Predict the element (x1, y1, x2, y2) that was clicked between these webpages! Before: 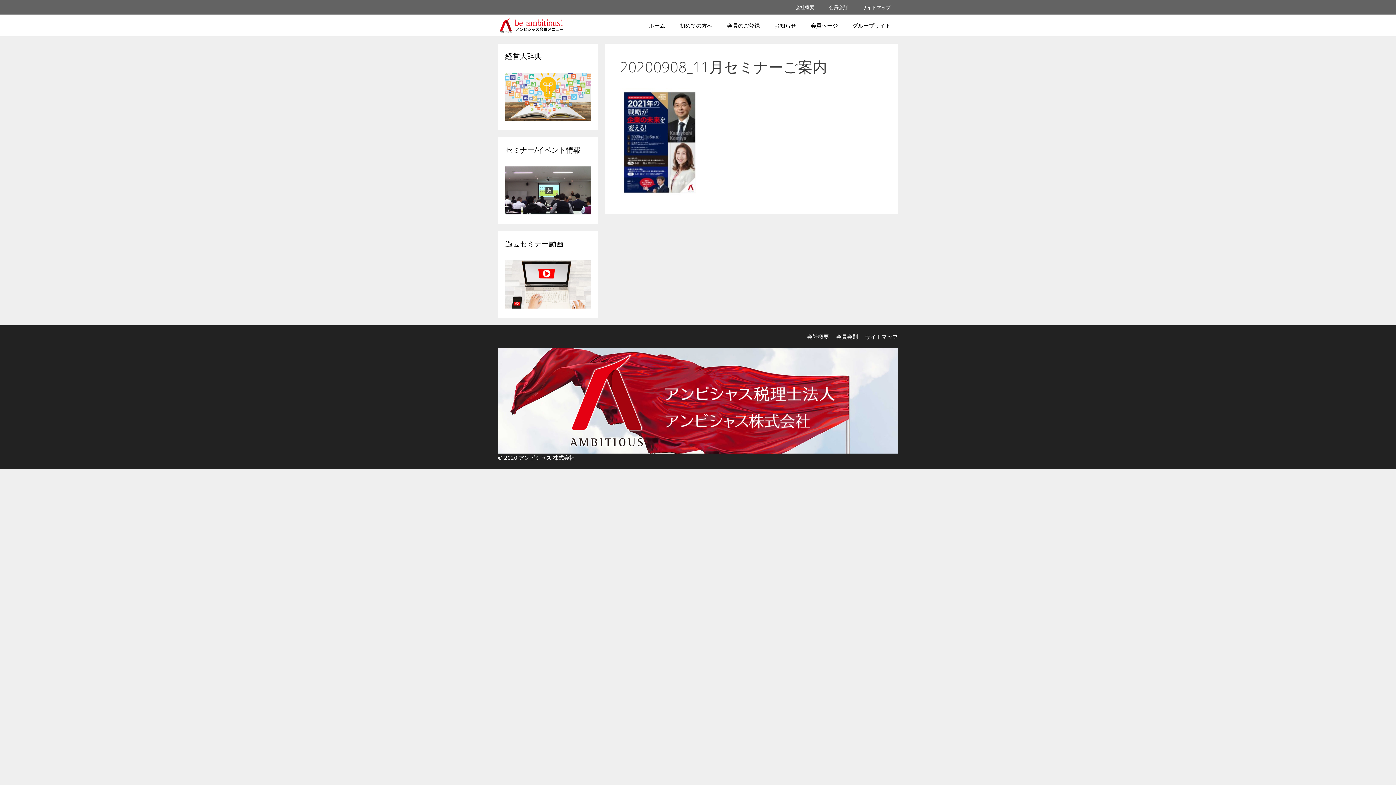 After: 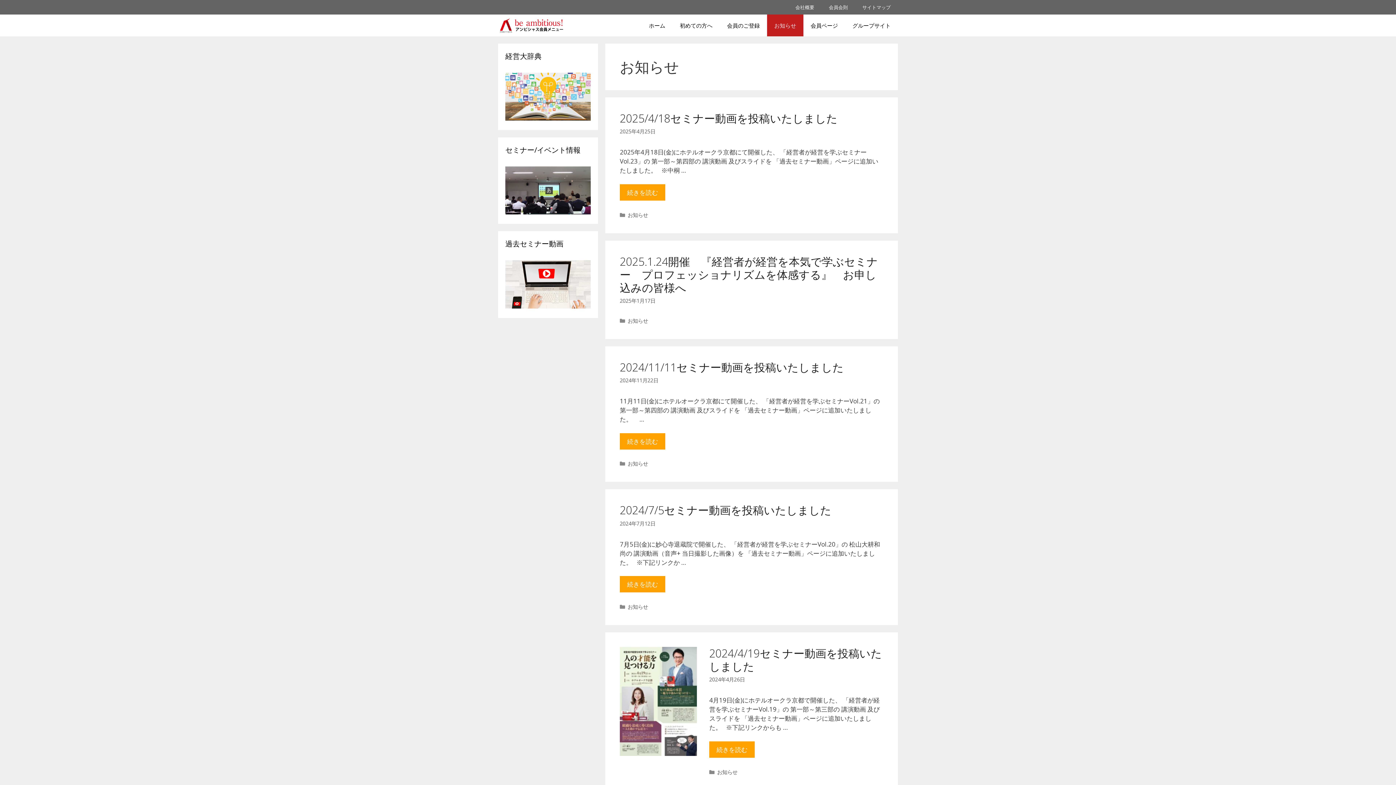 Action: label: お知らせ bbox: (767, 14, 803, 36)